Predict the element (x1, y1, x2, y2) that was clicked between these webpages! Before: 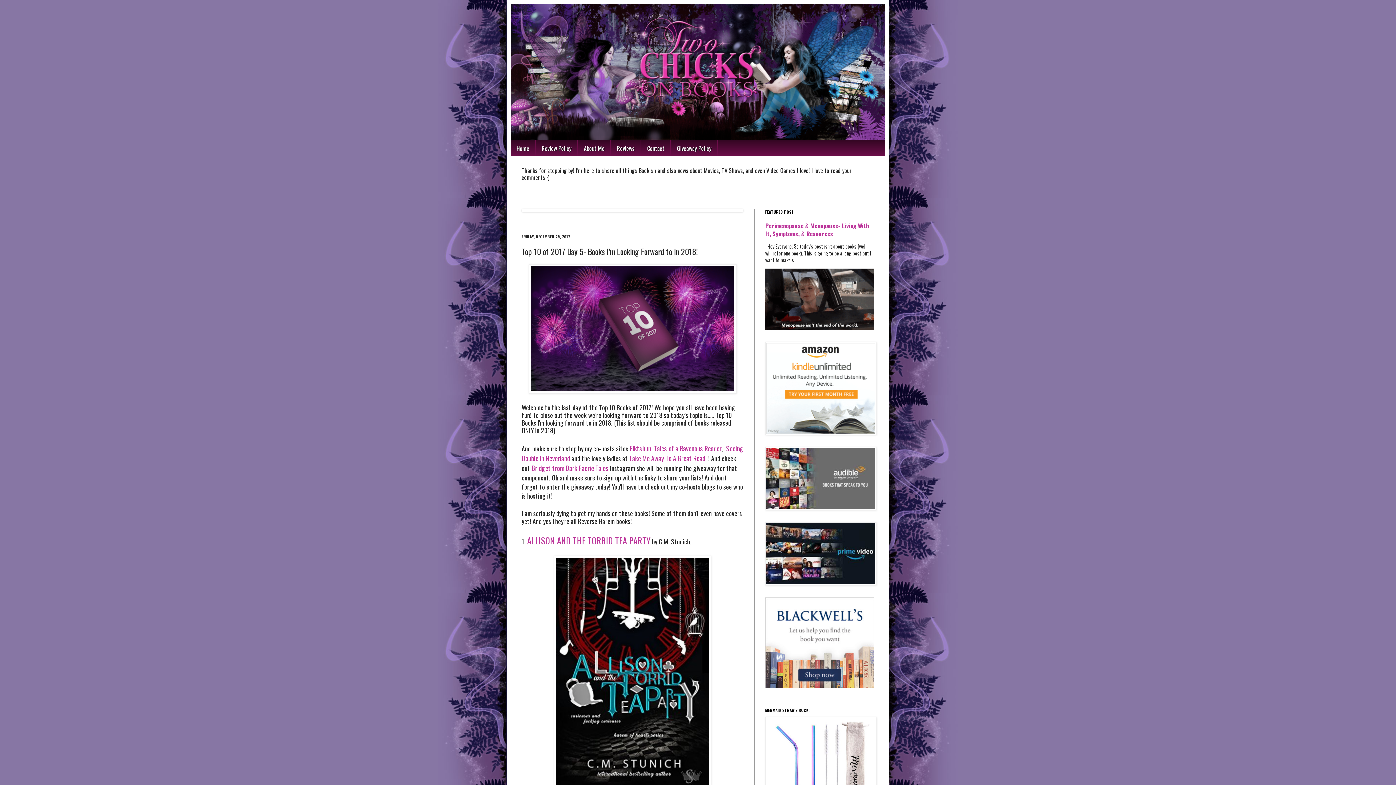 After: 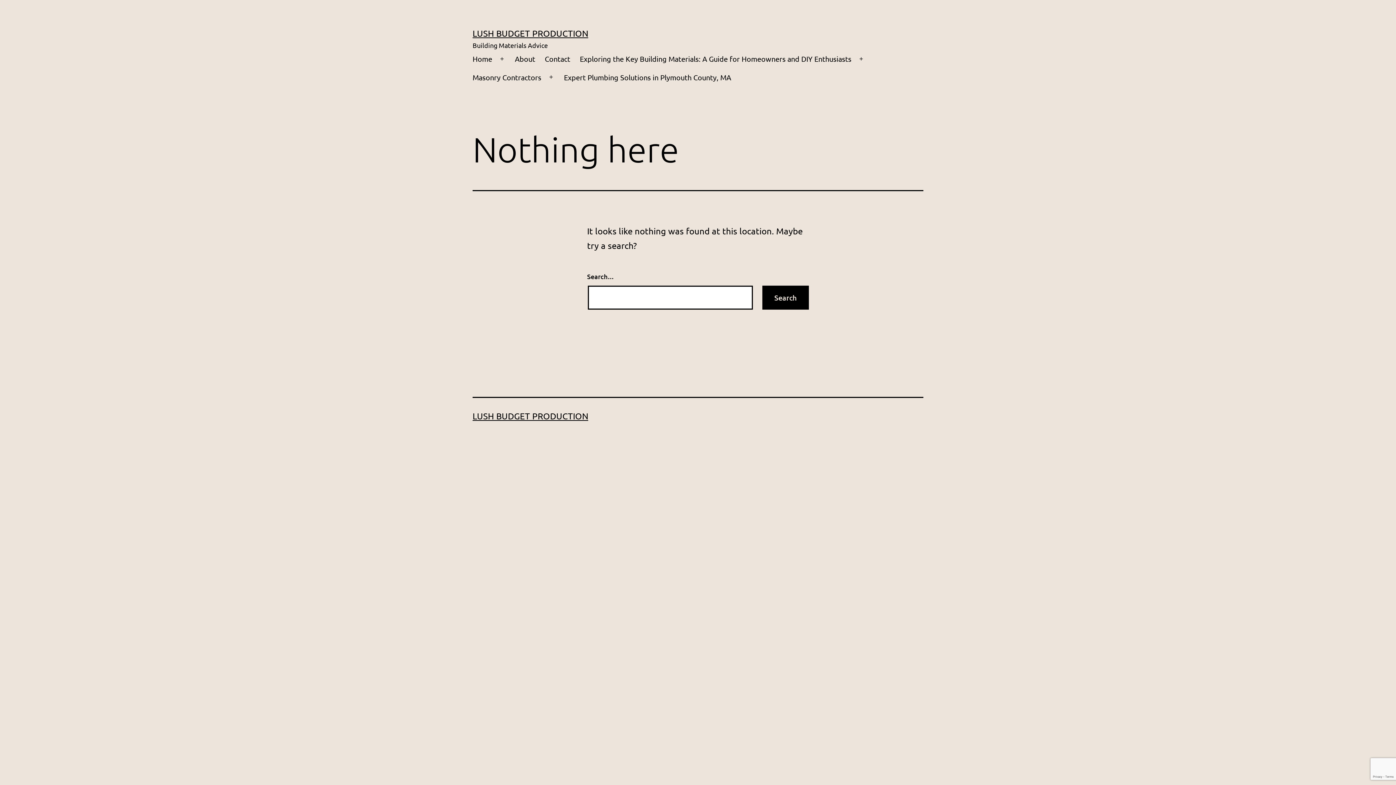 Action: label: Tales of a Ravenous Reader bbox: (654, 443, 721, 453)